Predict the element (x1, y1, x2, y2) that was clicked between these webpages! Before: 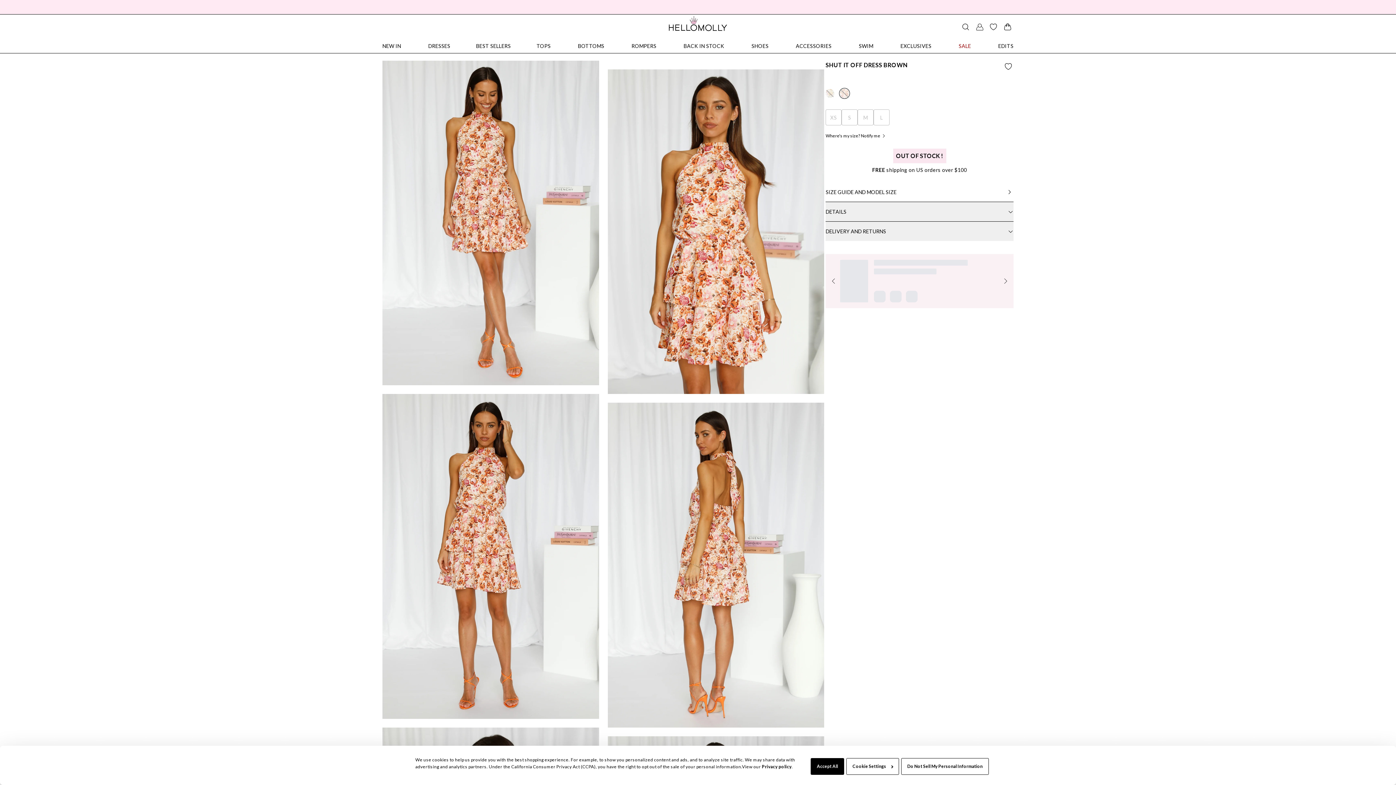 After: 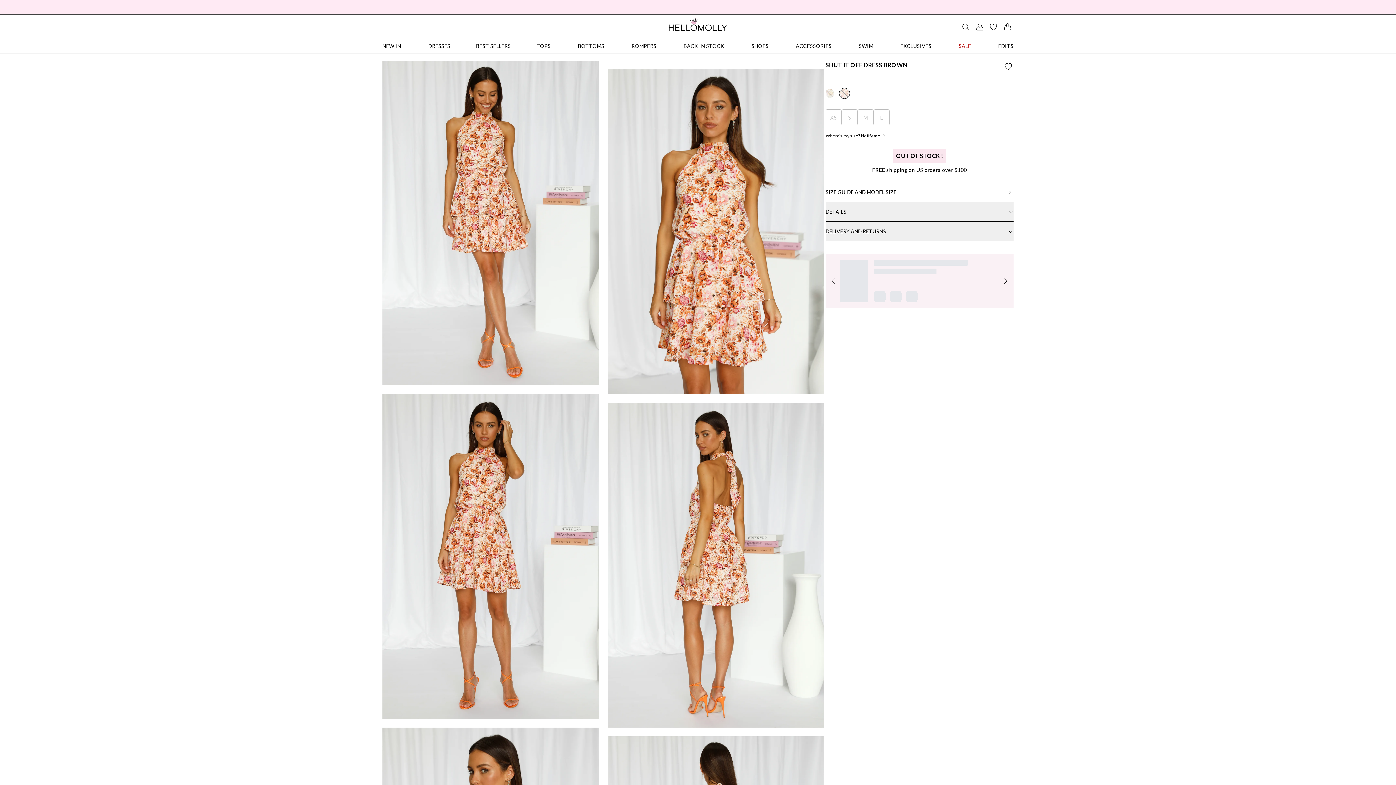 Action: label: Do Not Sell My Personal Information bbox: (901, 758, 989, 775)